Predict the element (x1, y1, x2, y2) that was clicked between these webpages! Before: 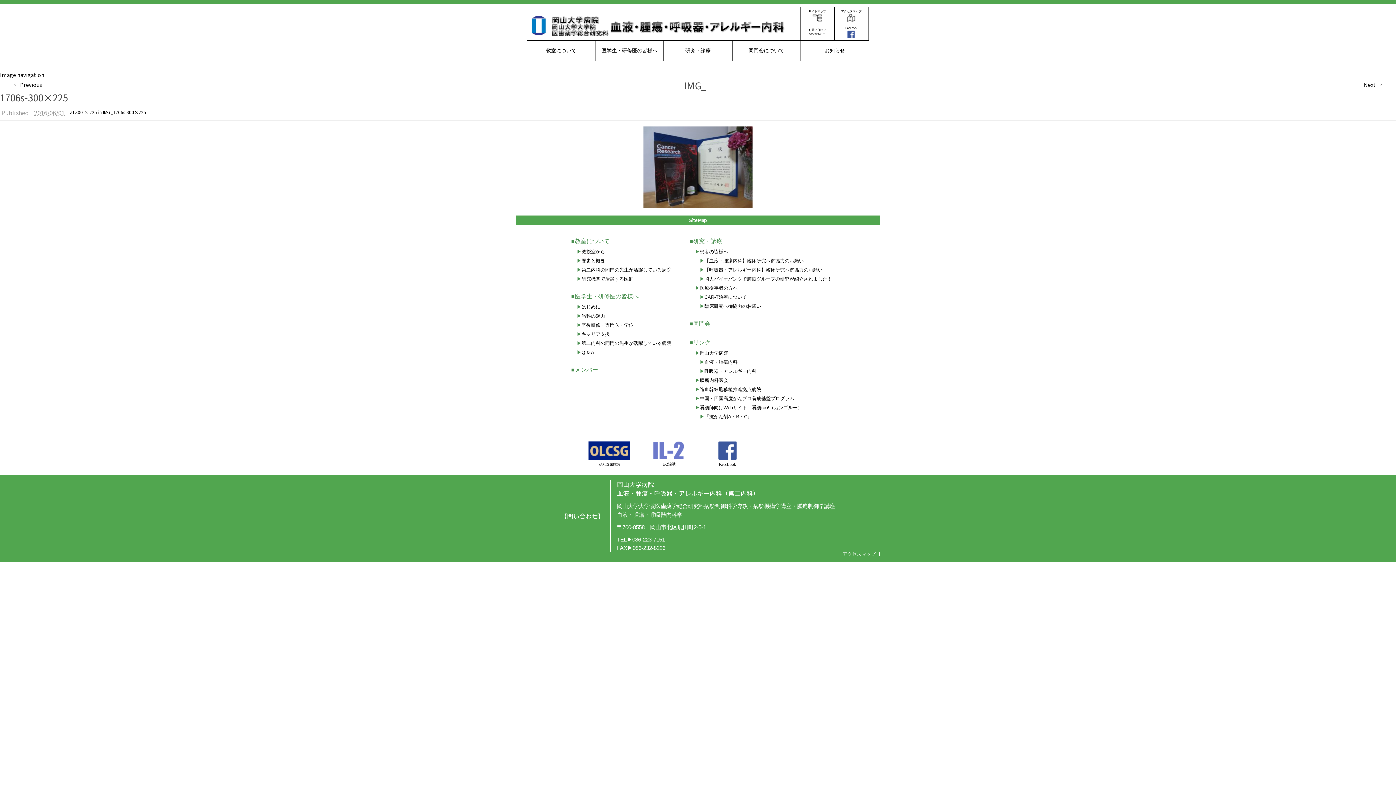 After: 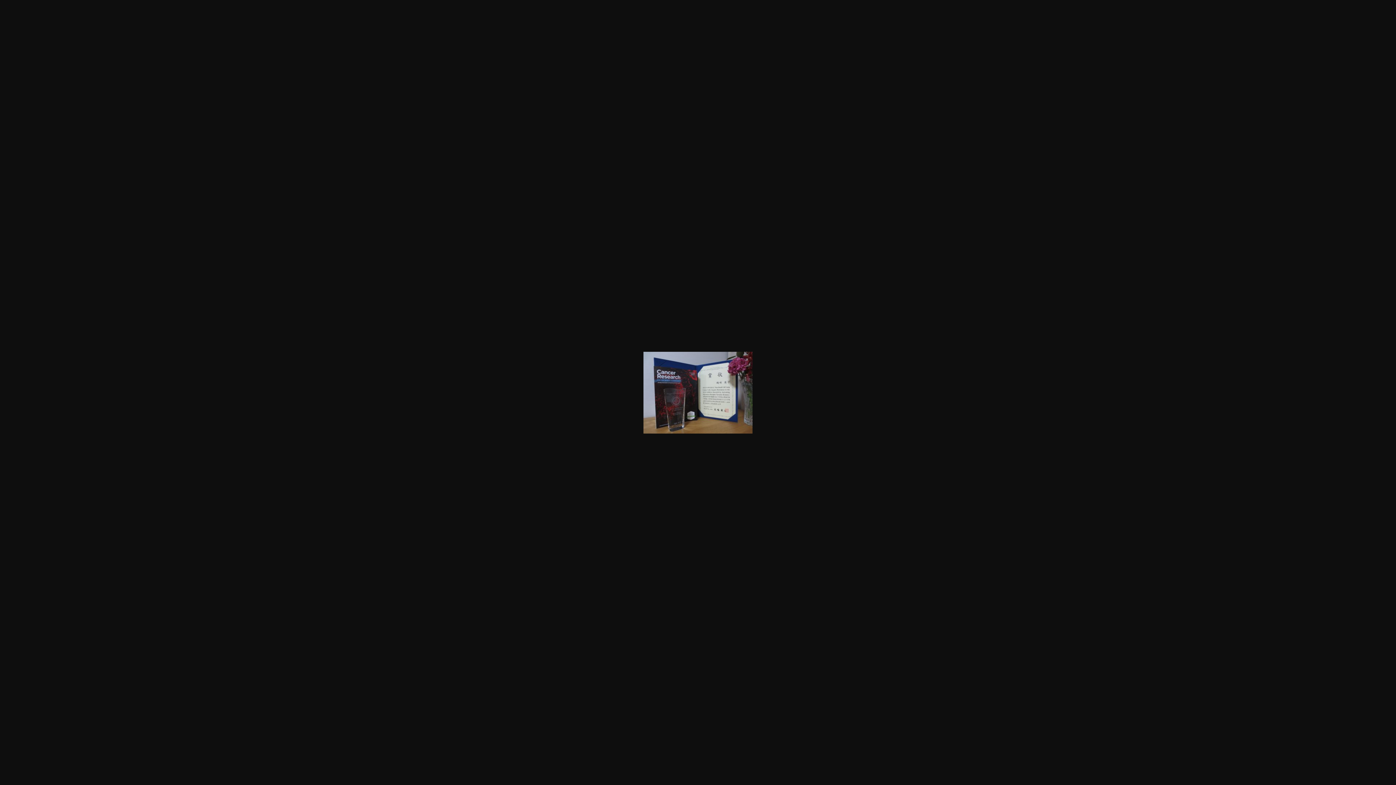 Action: label: 300 × 225 bbox: (75, 109, 97, 115)